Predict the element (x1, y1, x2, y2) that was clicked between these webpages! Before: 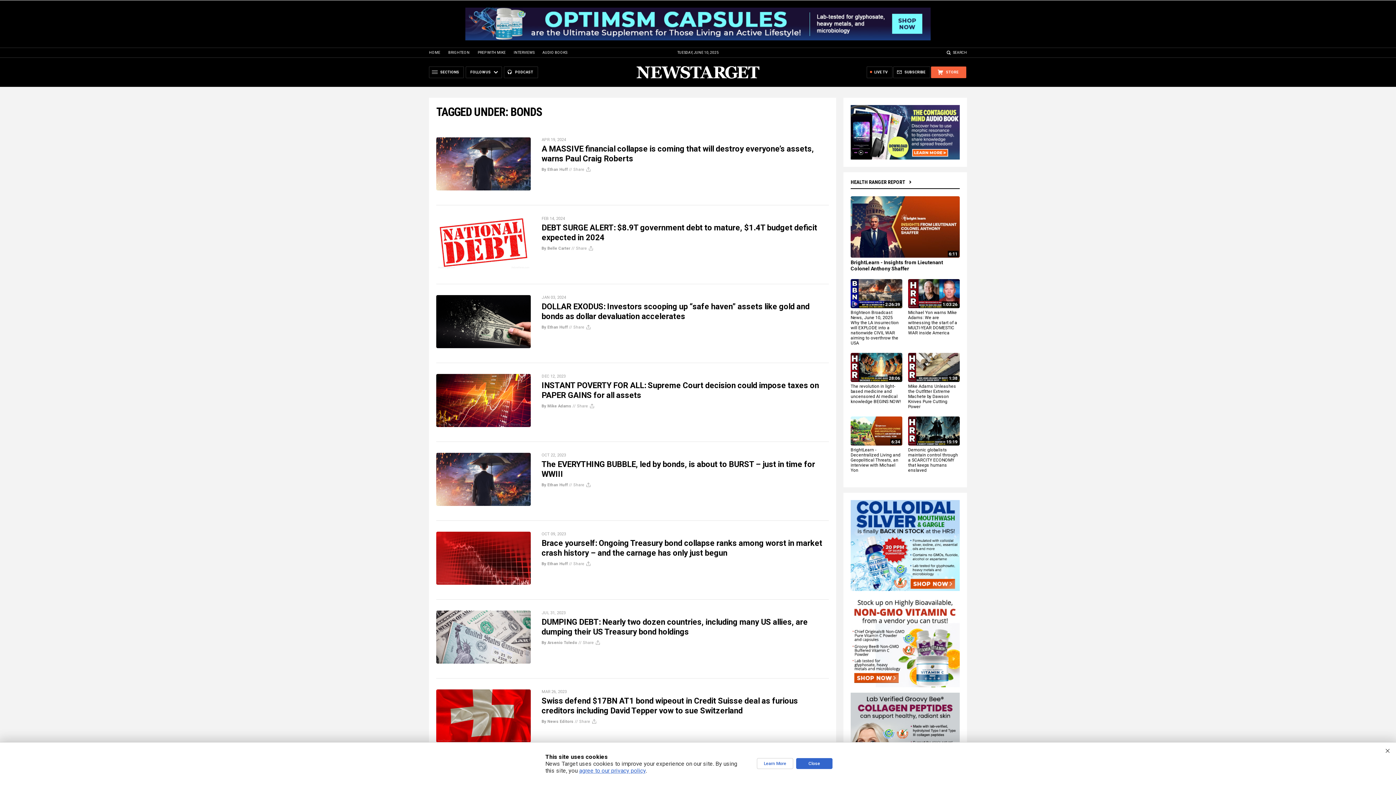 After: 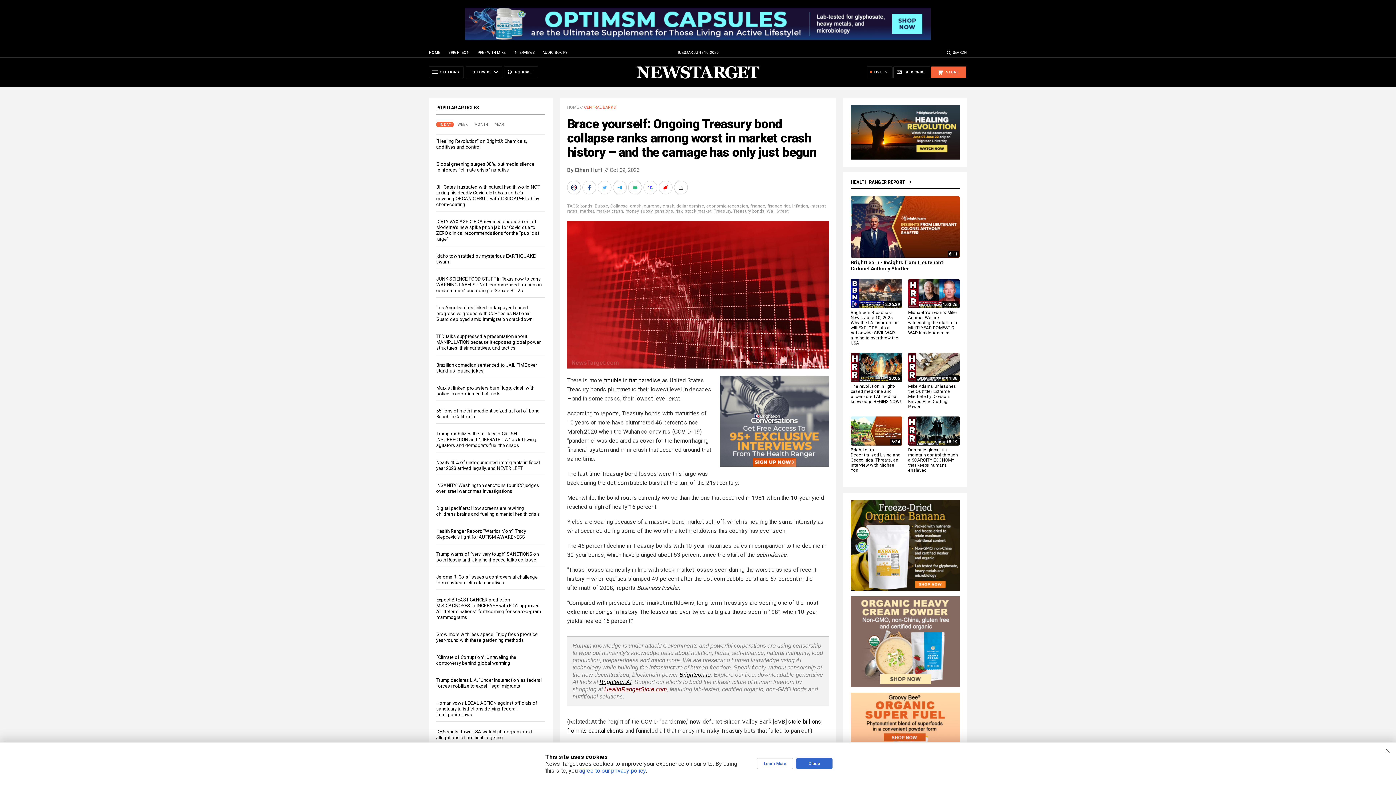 Action: bbox: (436, 532, 530, 585)